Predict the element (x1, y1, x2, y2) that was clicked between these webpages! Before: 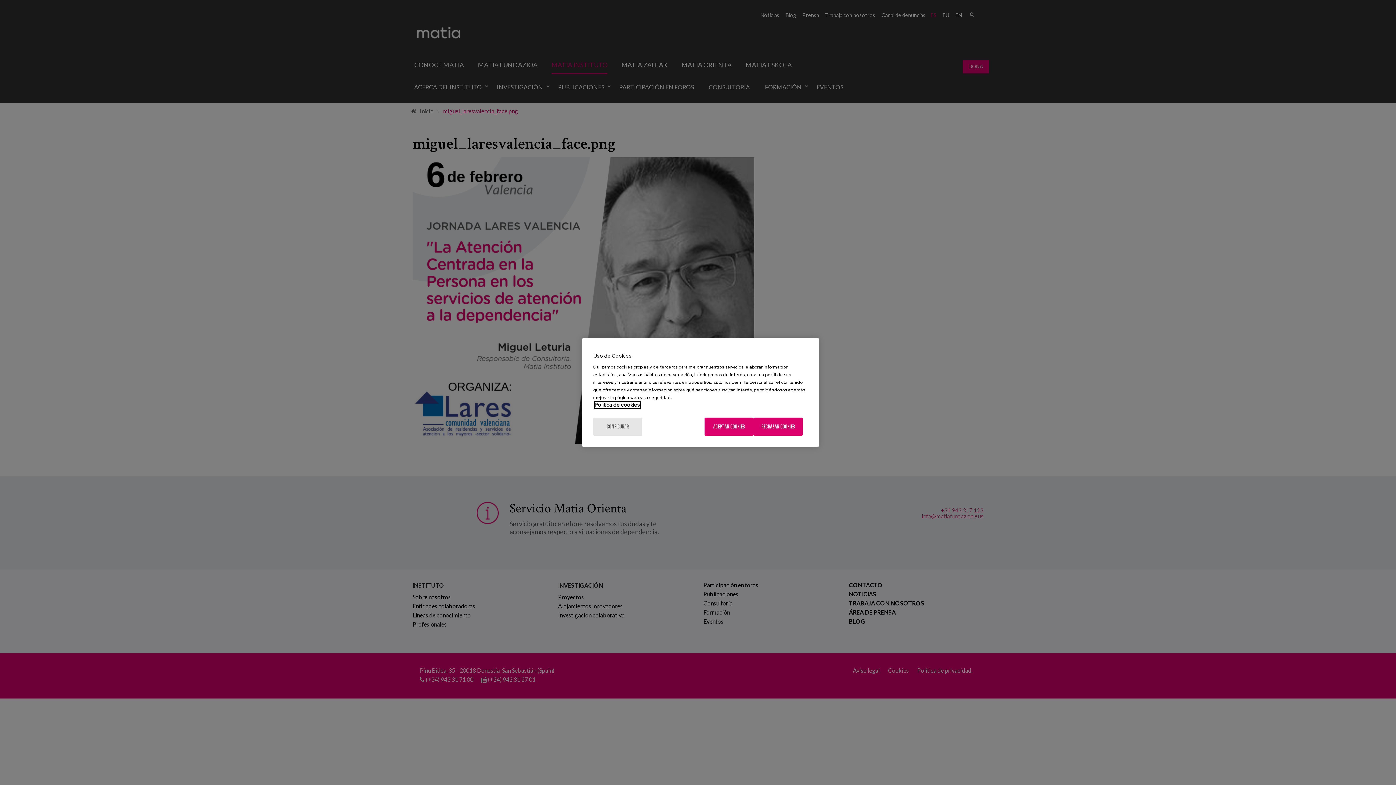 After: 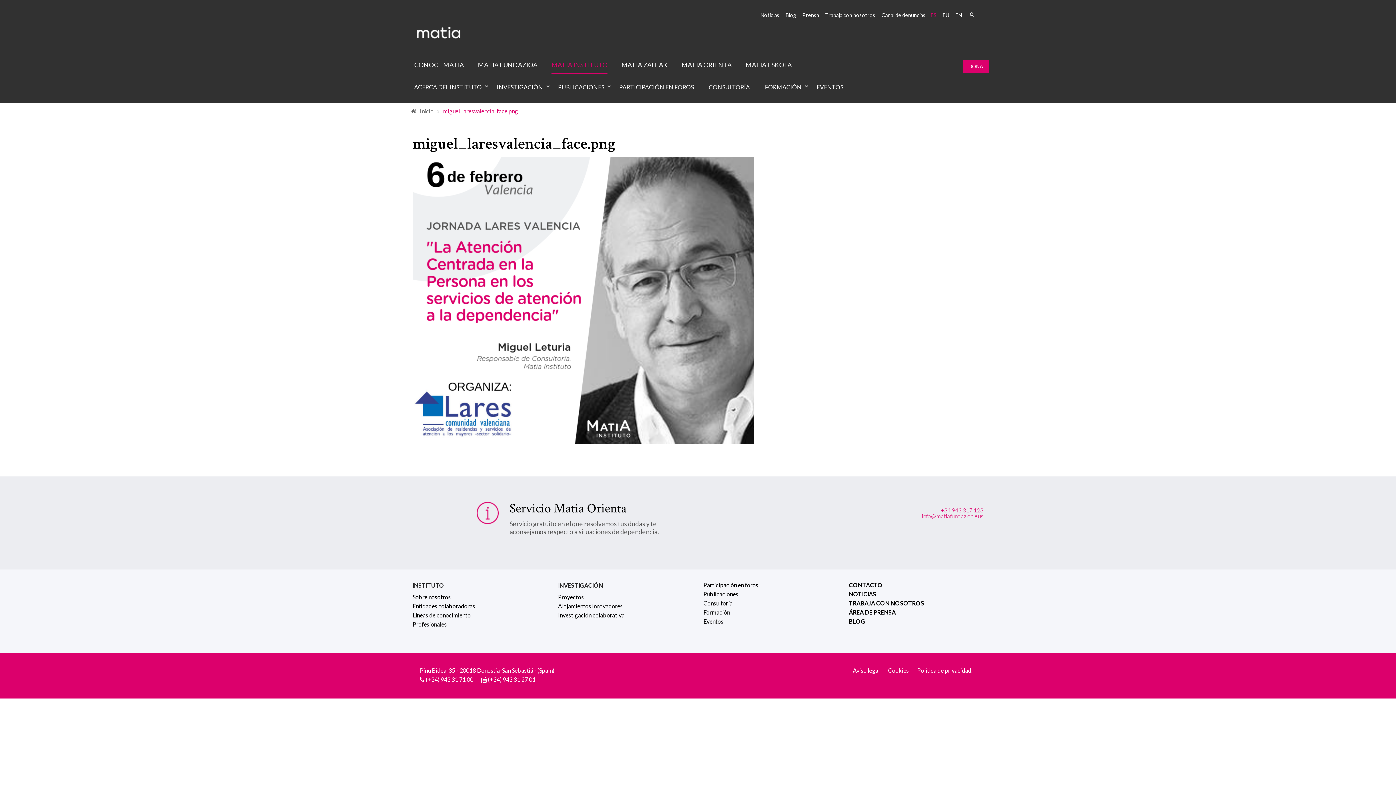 Action: label: ACEPTAR COOKIES bbox: (704, 417, 753, 436)